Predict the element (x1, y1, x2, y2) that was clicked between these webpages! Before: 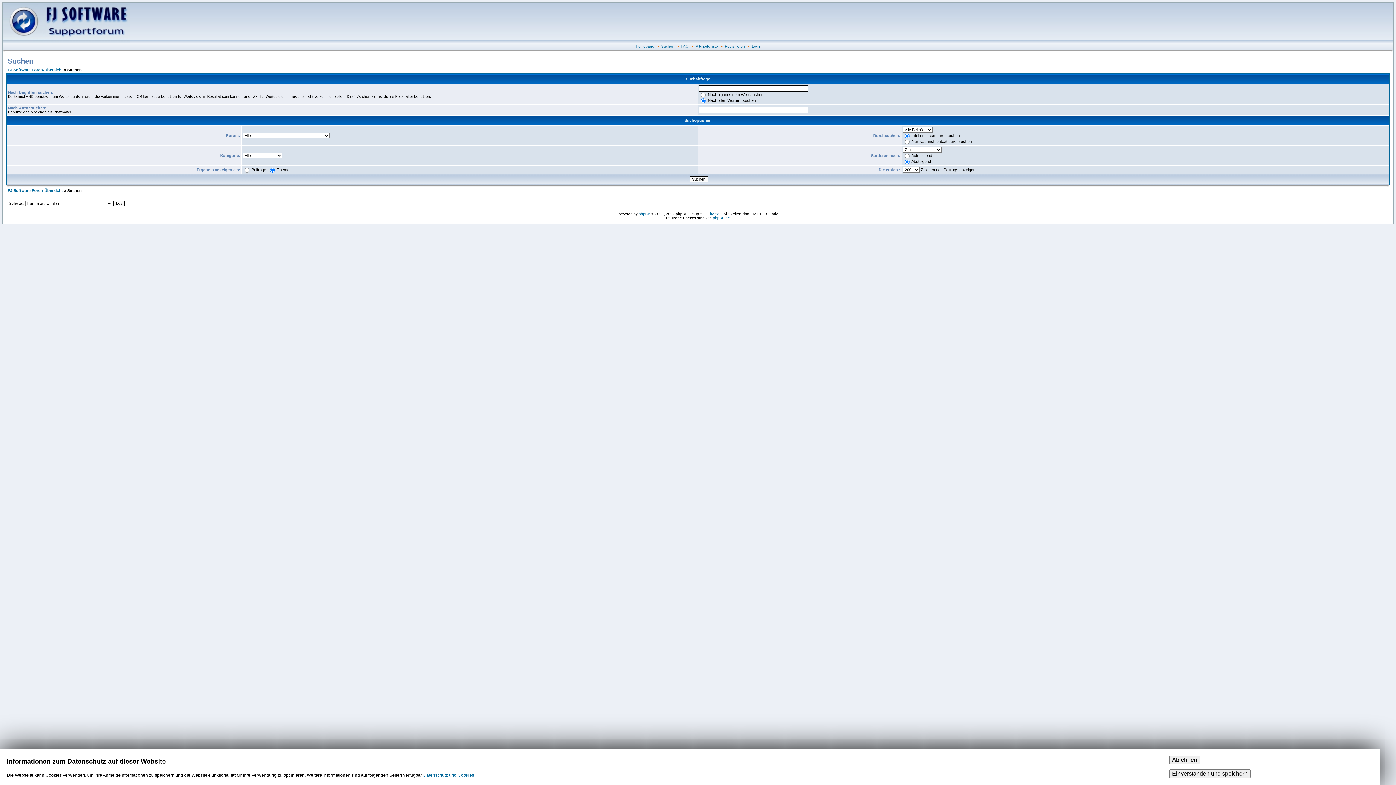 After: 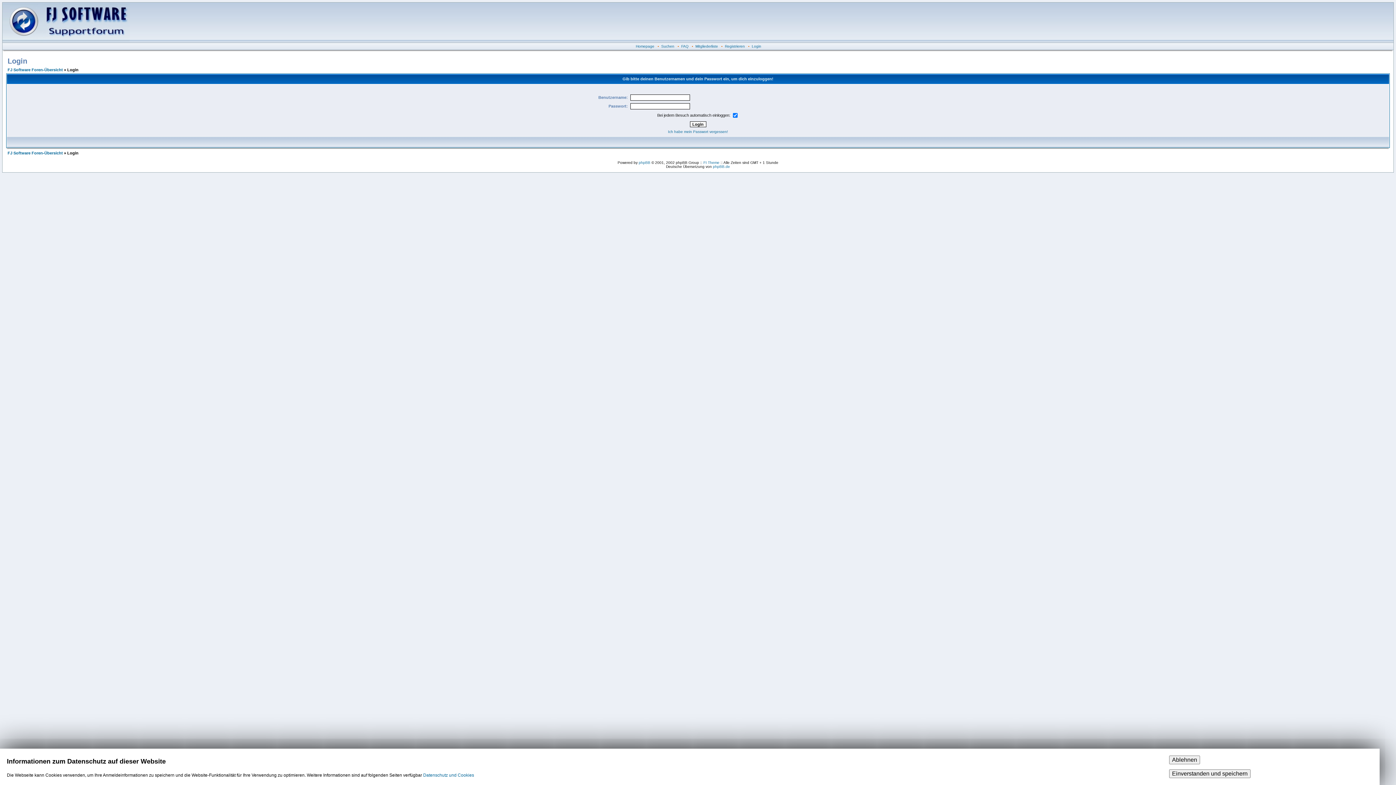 Action: label: Login bbox: (752, 44, 761, 48)